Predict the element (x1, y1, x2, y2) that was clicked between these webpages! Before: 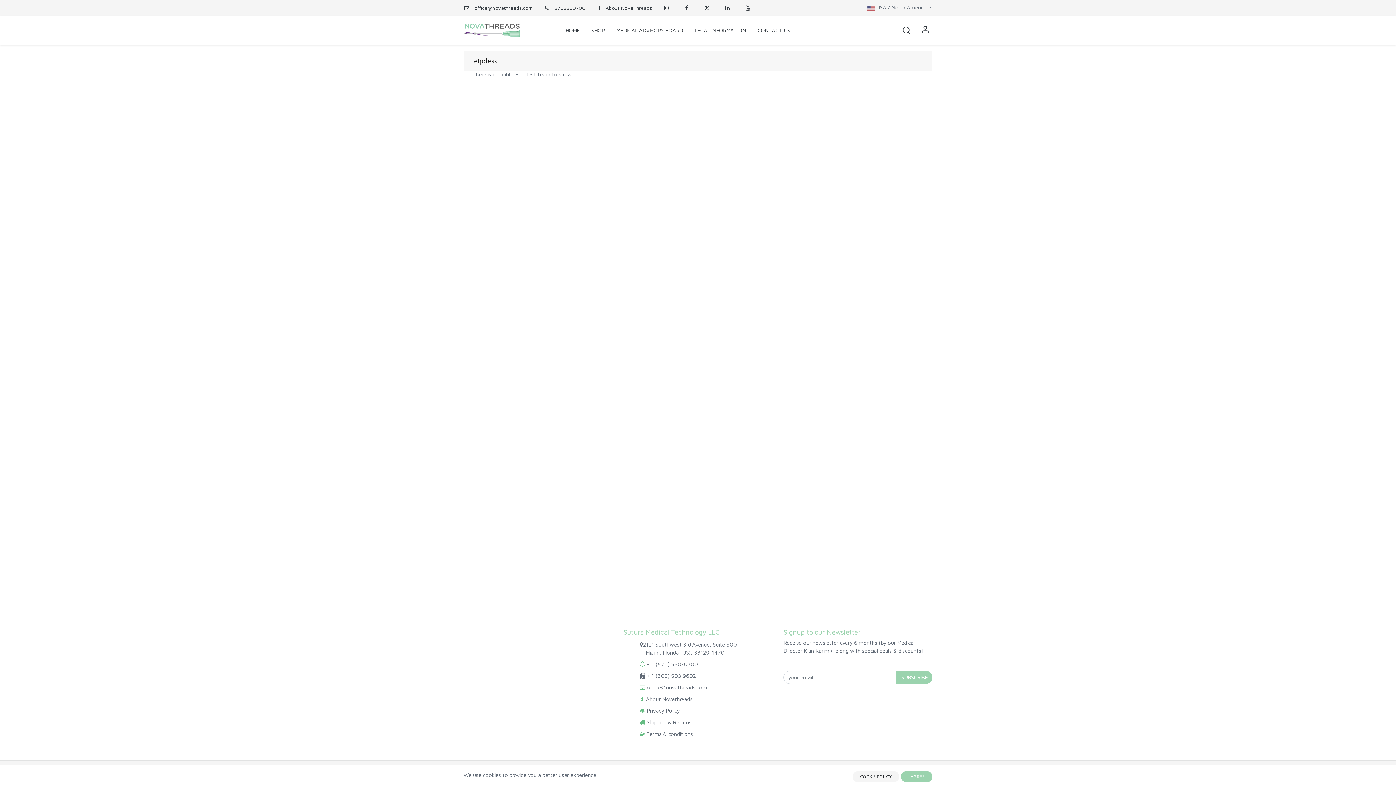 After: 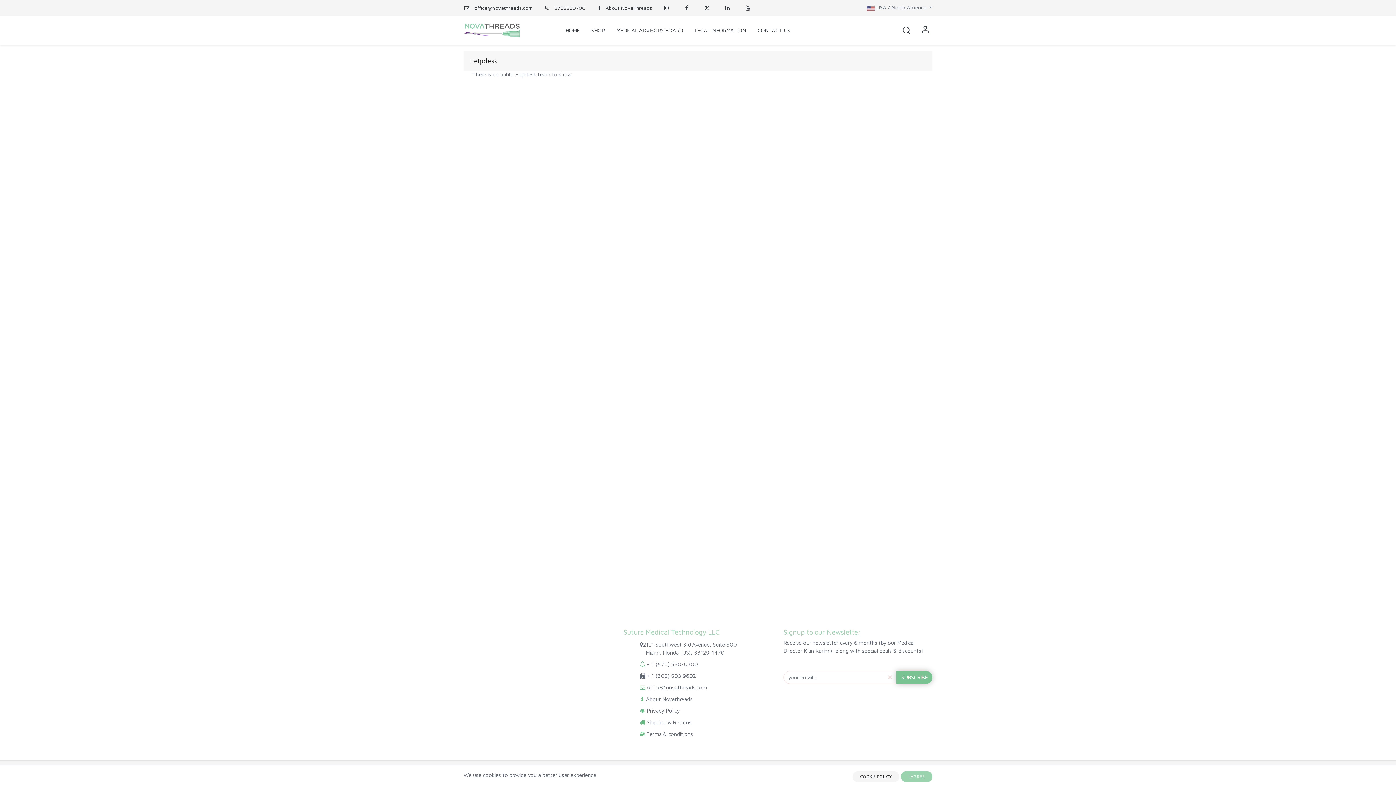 Action: label: SUBSCRIBE bbox: (896, 671, 932, 684)